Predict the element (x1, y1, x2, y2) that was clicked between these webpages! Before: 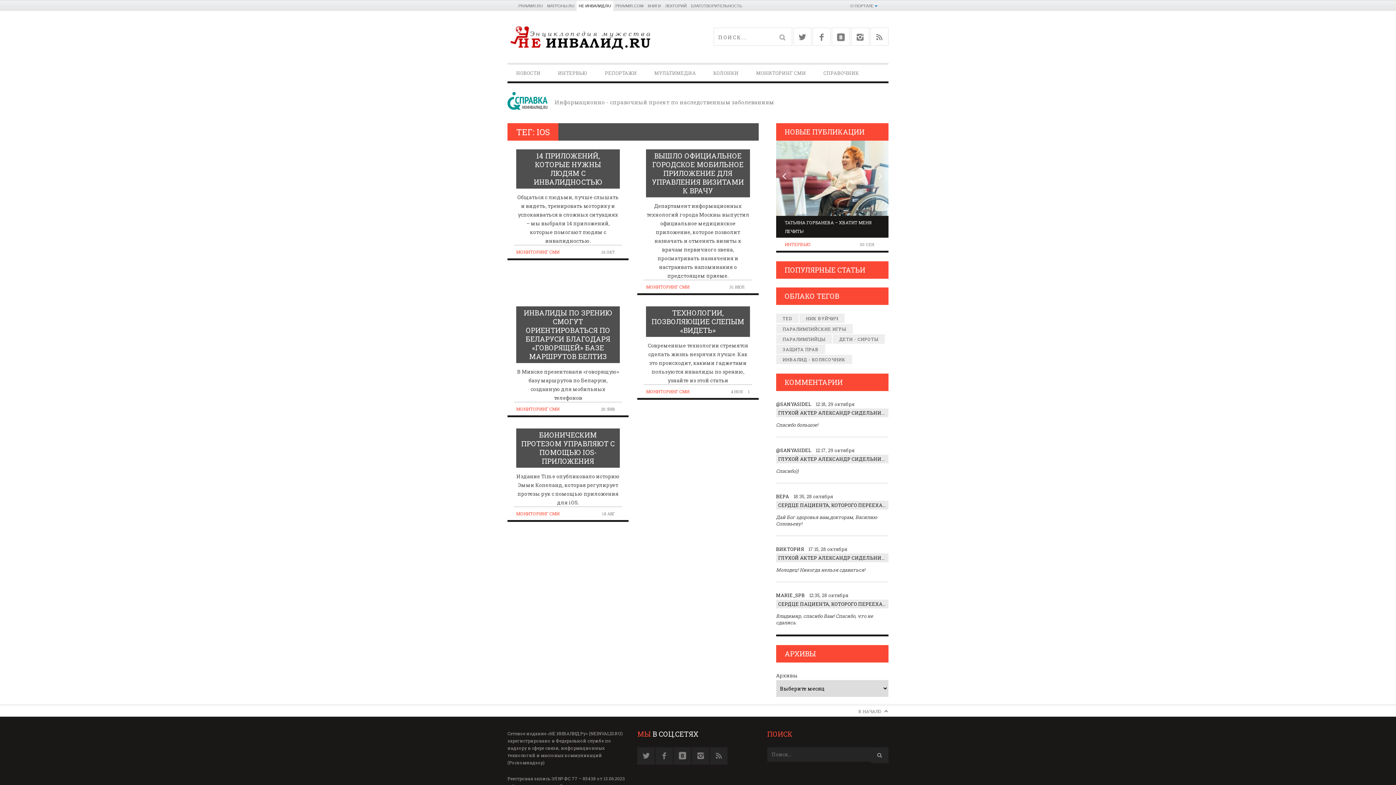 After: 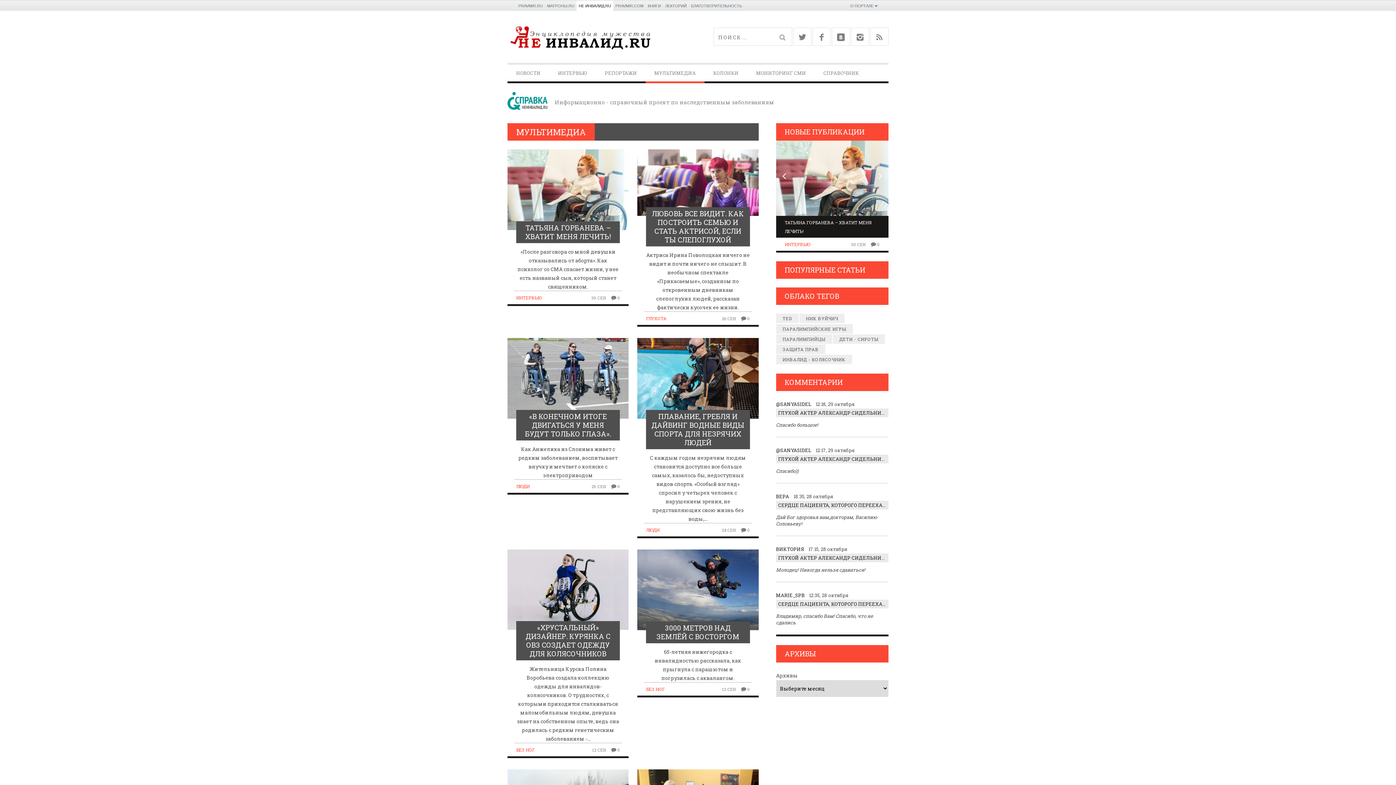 Action: label: МУЛЬТИМЕДИА bbox: (645, 66, 704, 79)